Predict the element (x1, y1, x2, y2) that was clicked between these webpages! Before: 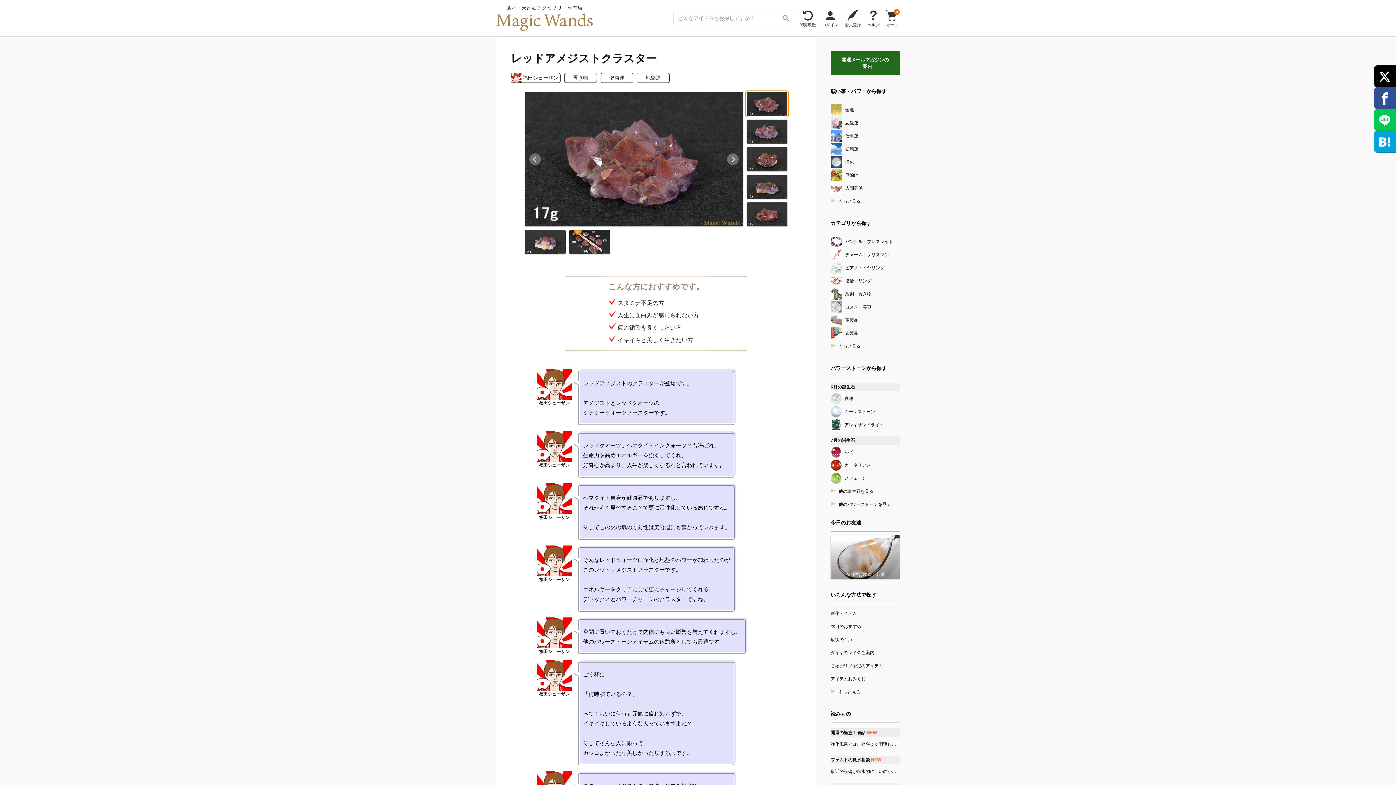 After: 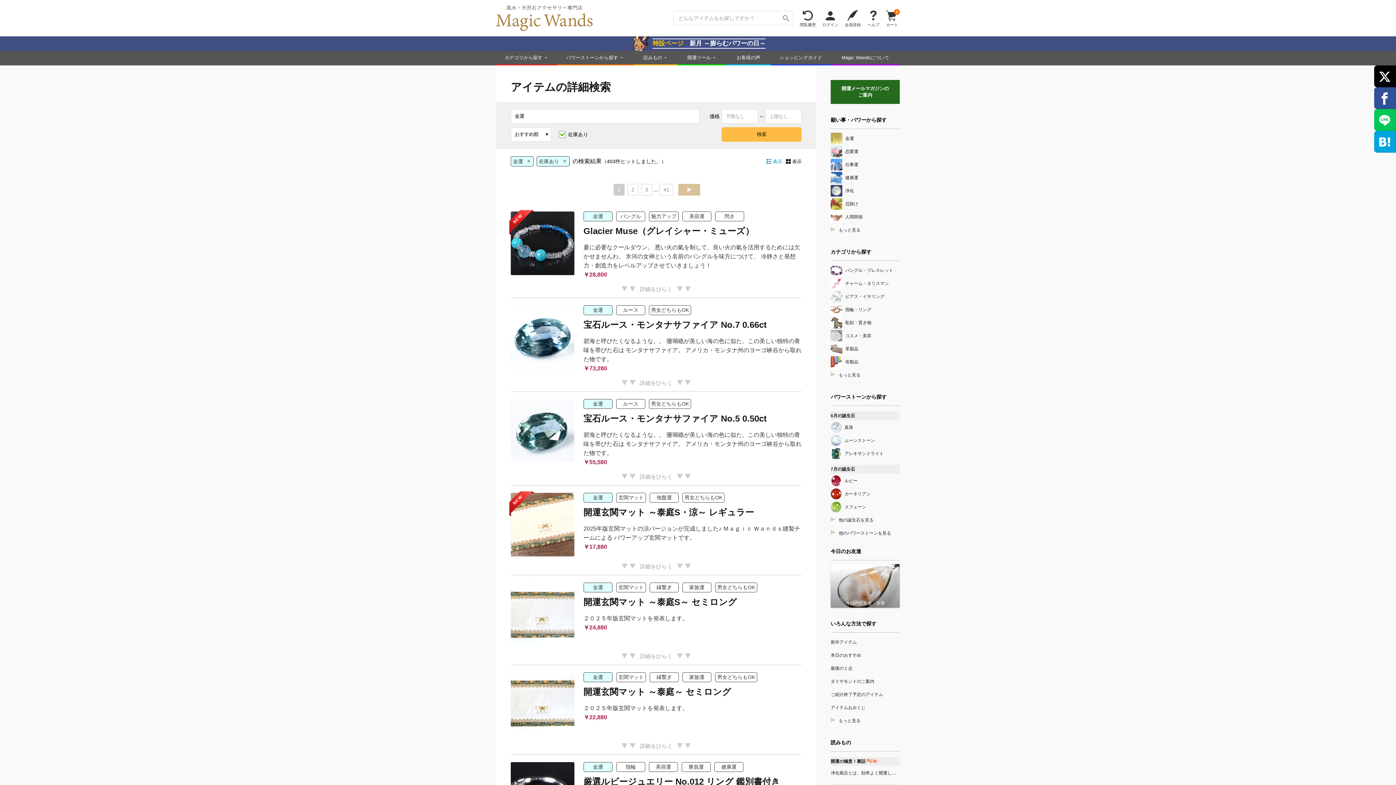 Action: label: 金運 bbox: (830, 104, 900, 115)